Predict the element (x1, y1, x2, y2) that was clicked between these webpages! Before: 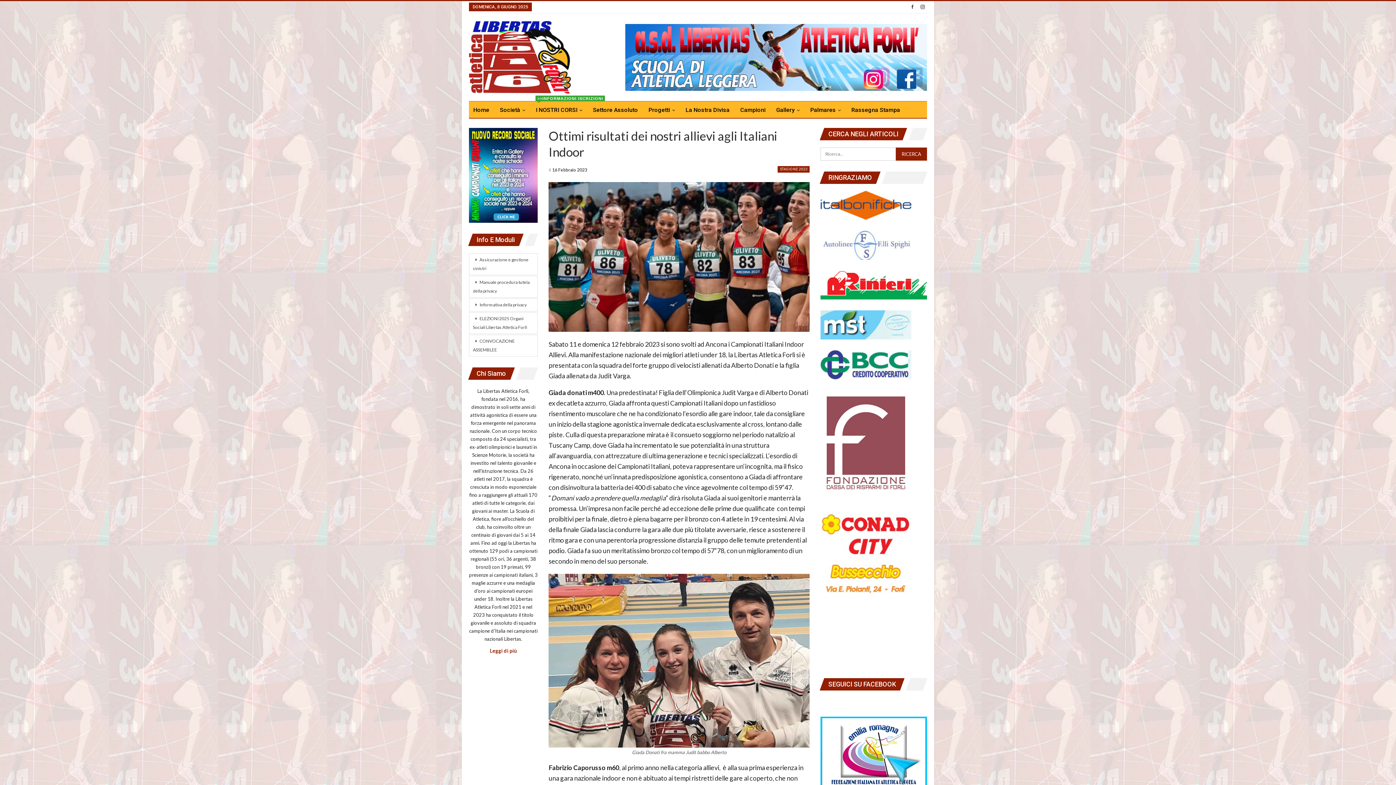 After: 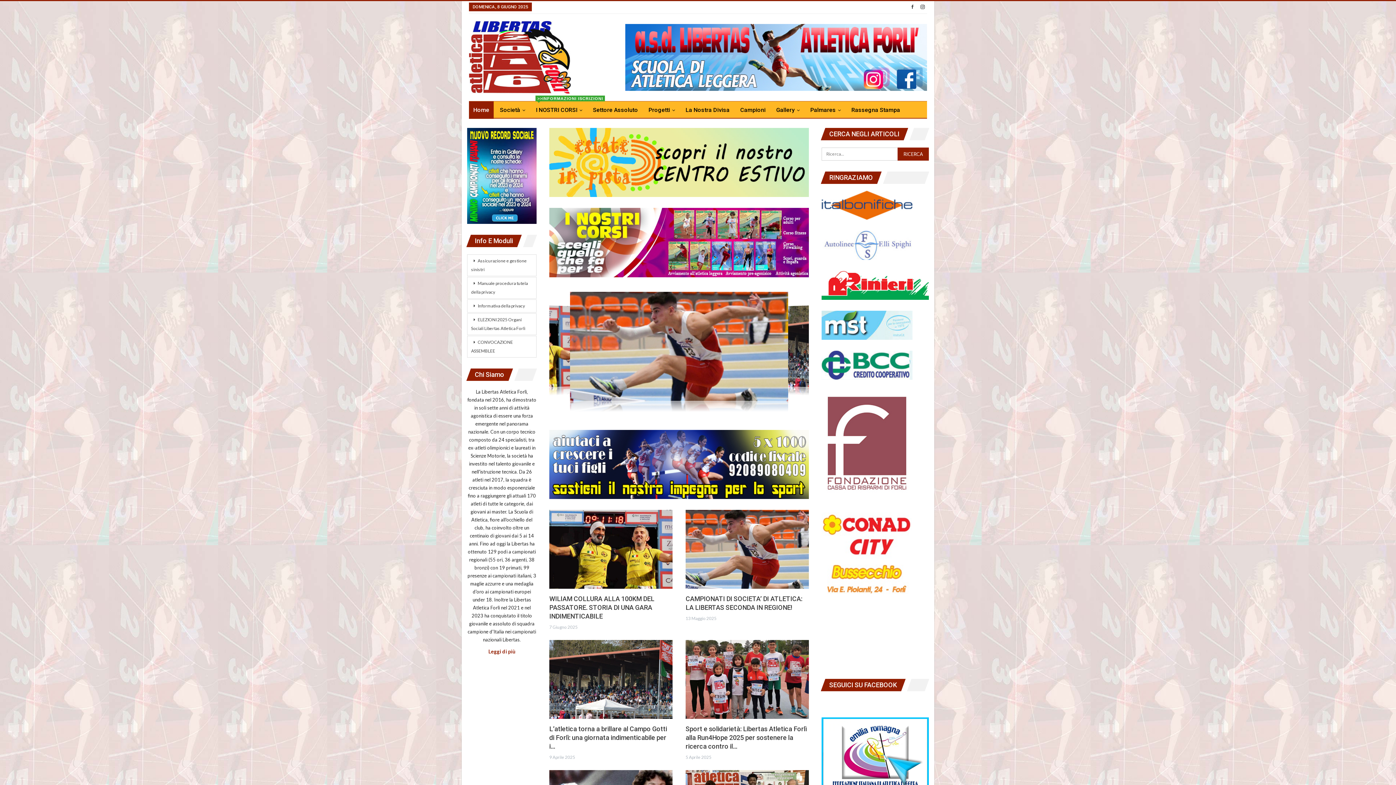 Action: bbox: (469, 101, 493, 118) label: Home